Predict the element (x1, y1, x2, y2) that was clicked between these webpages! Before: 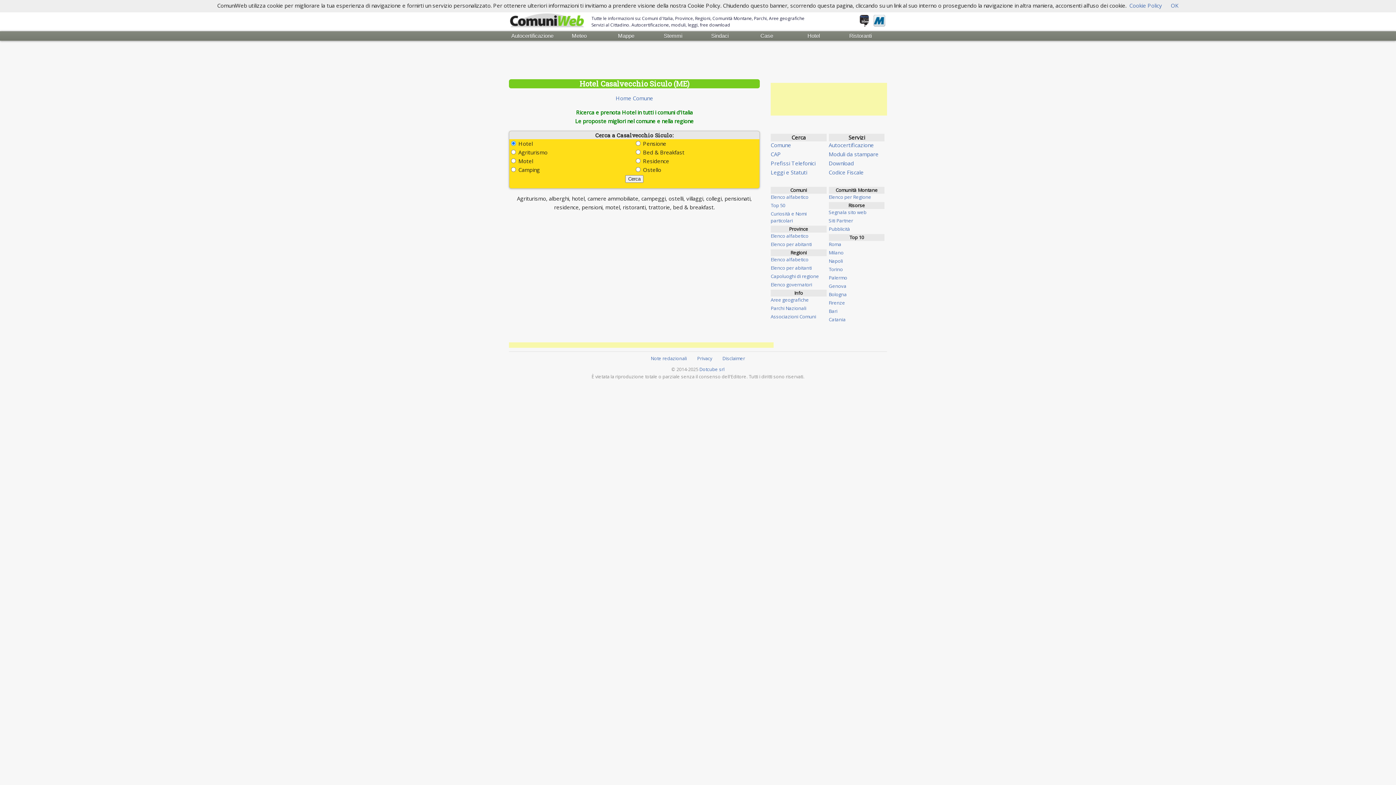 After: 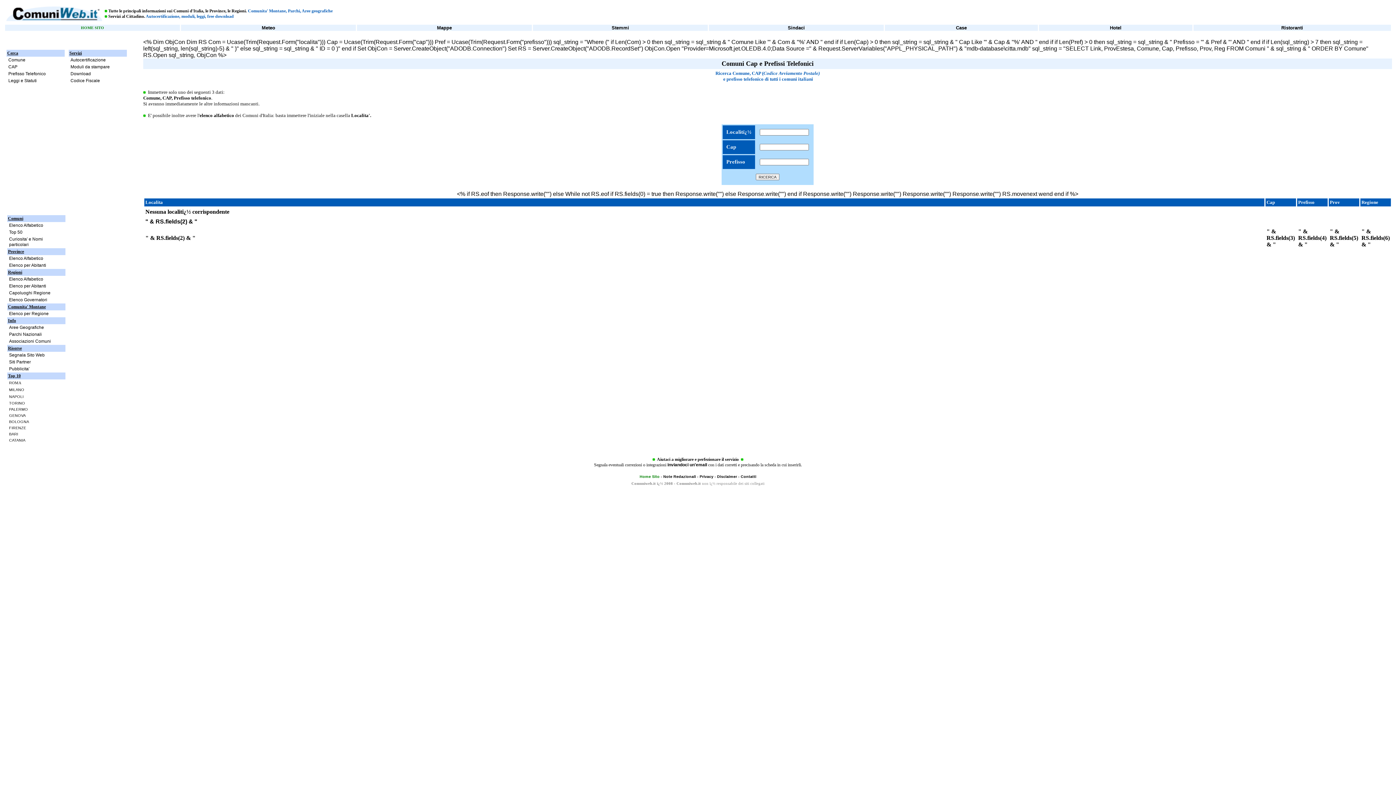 Action: bbox: (770, 141, 791, 148) label: Comune